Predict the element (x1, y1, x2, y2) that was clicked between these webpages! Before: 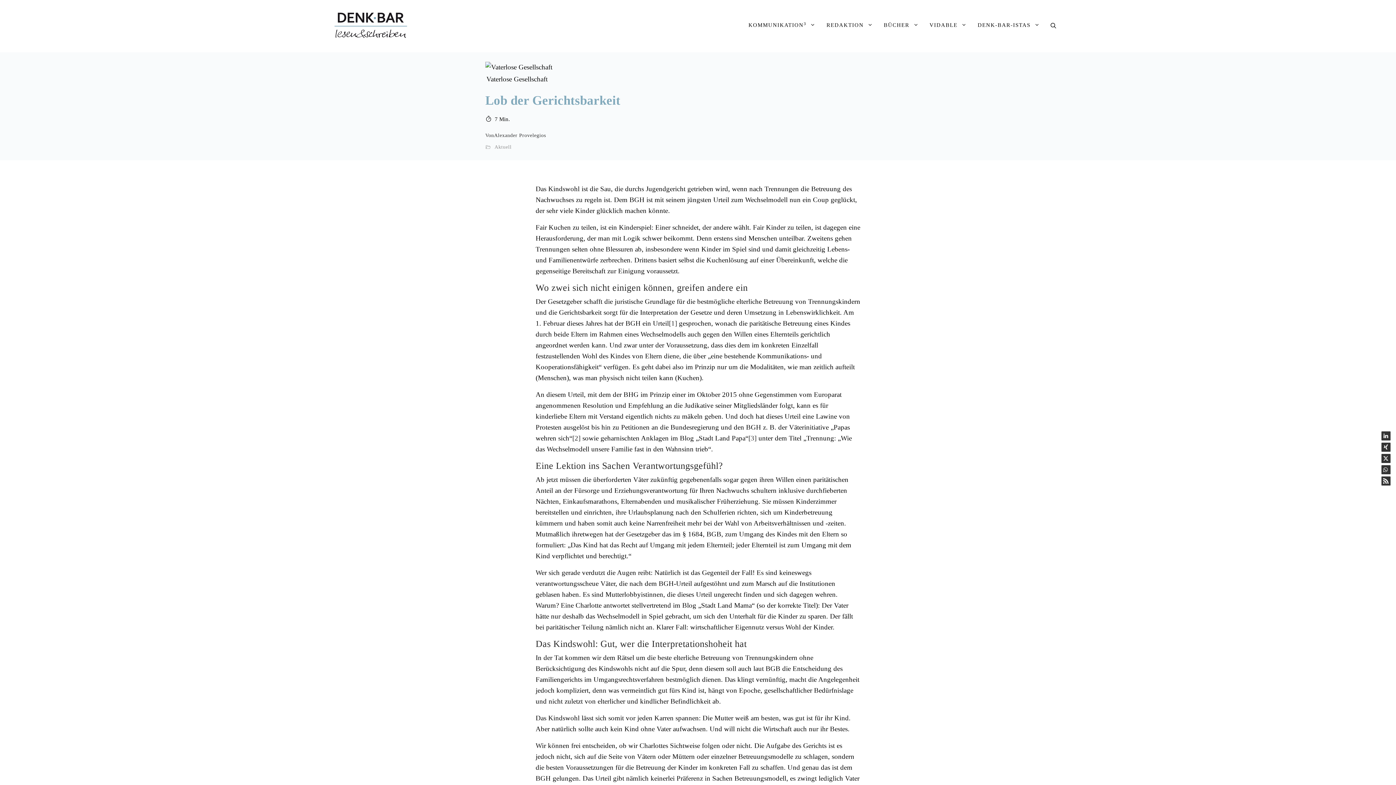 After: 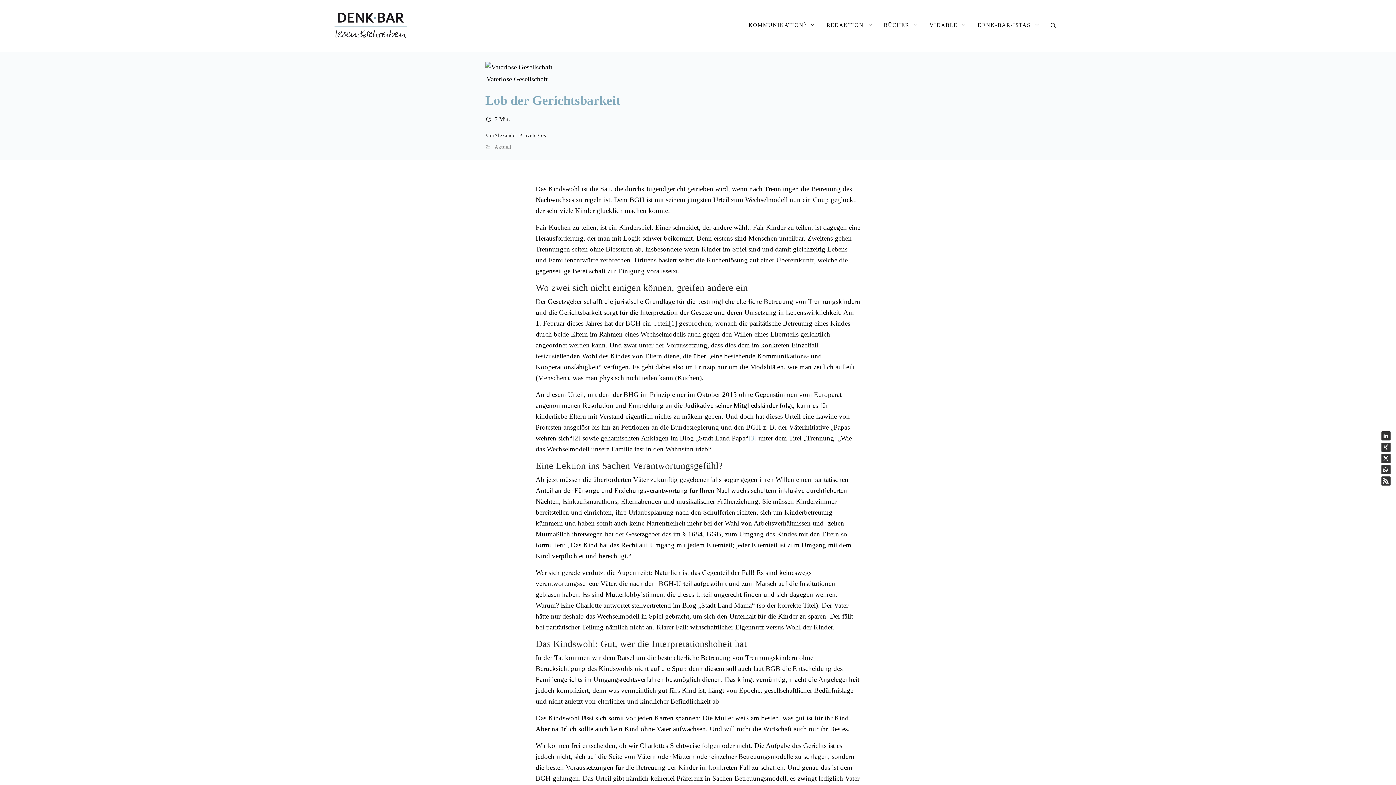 Action: label: [3] bbox: (748, 434, 756, 442)